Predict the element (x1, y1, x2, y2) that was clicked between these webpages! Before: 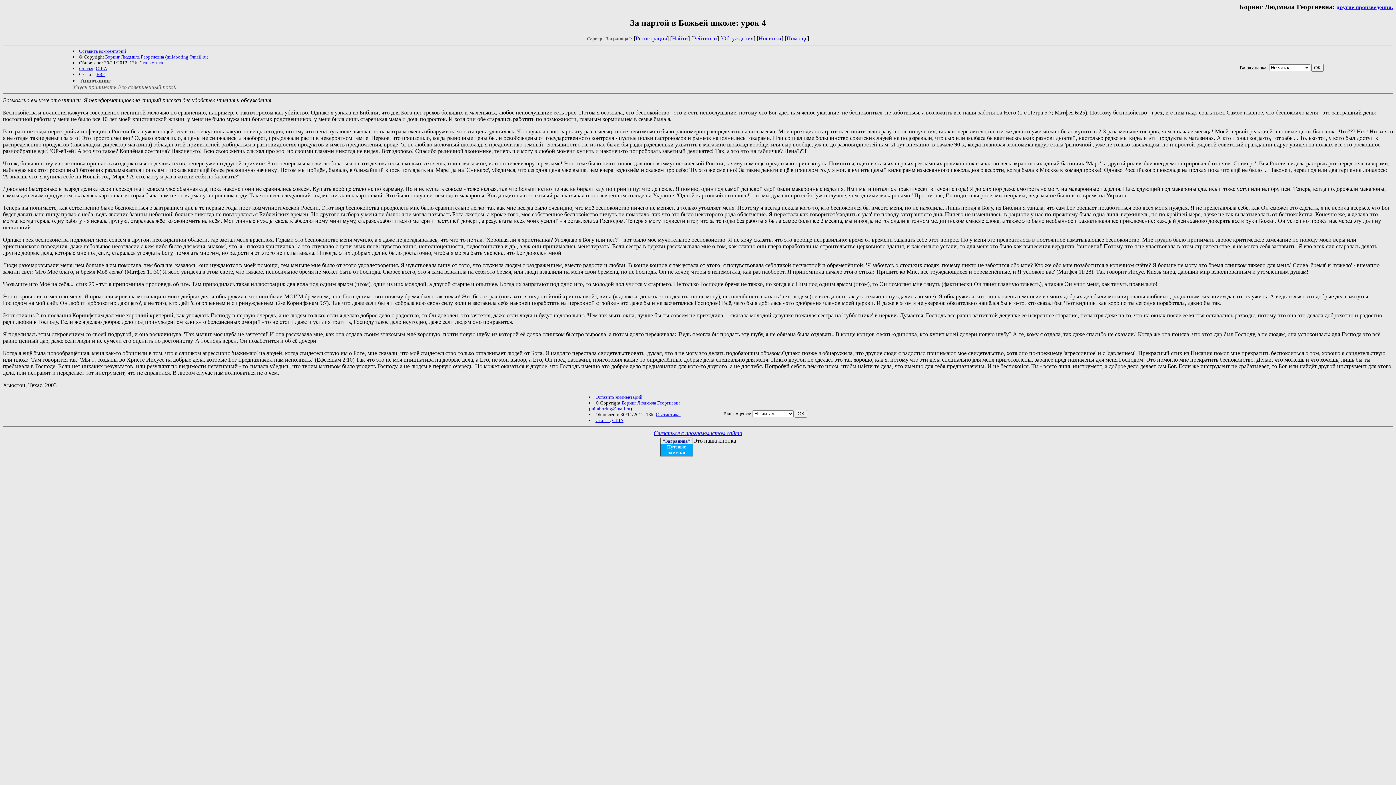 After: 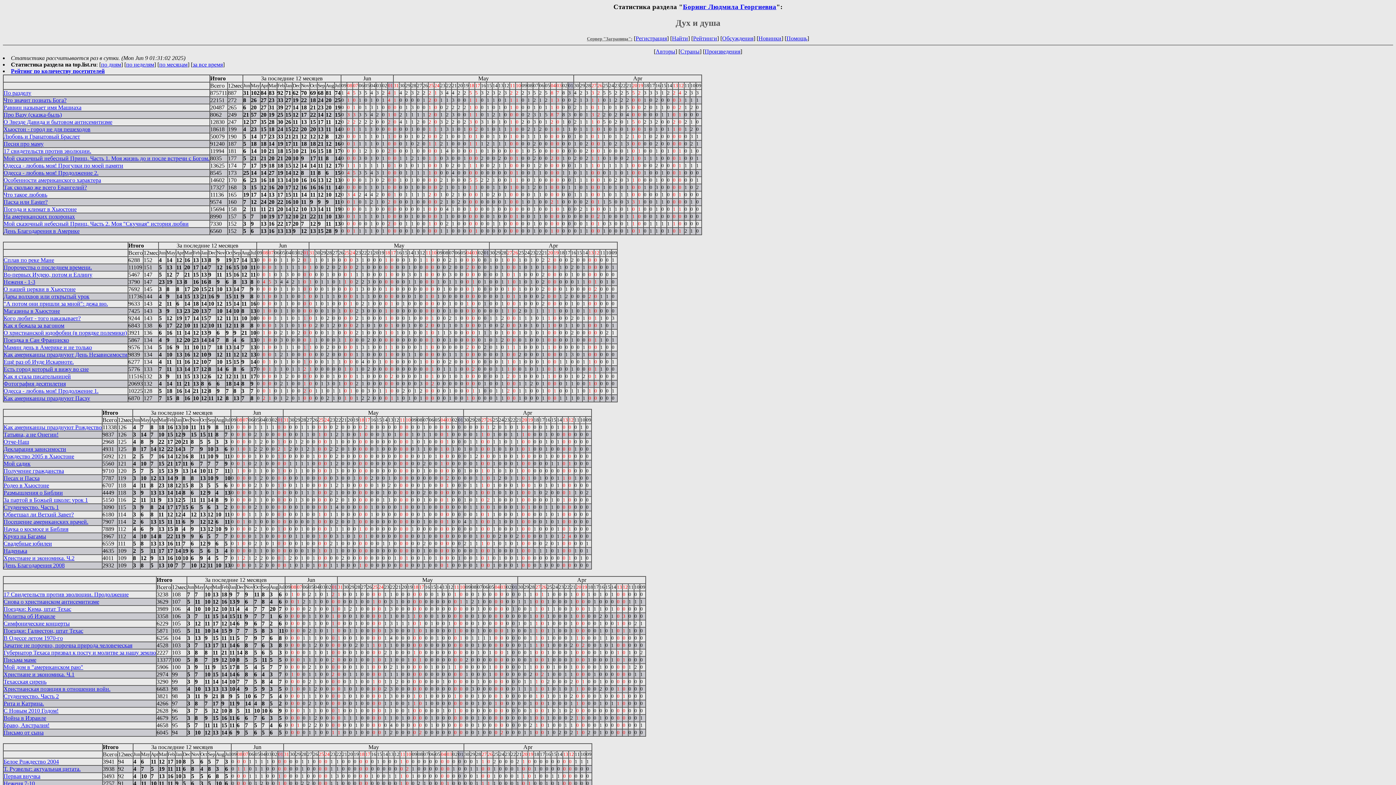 Action: label: Статистика. bbox: (139, 59, 164, 65)